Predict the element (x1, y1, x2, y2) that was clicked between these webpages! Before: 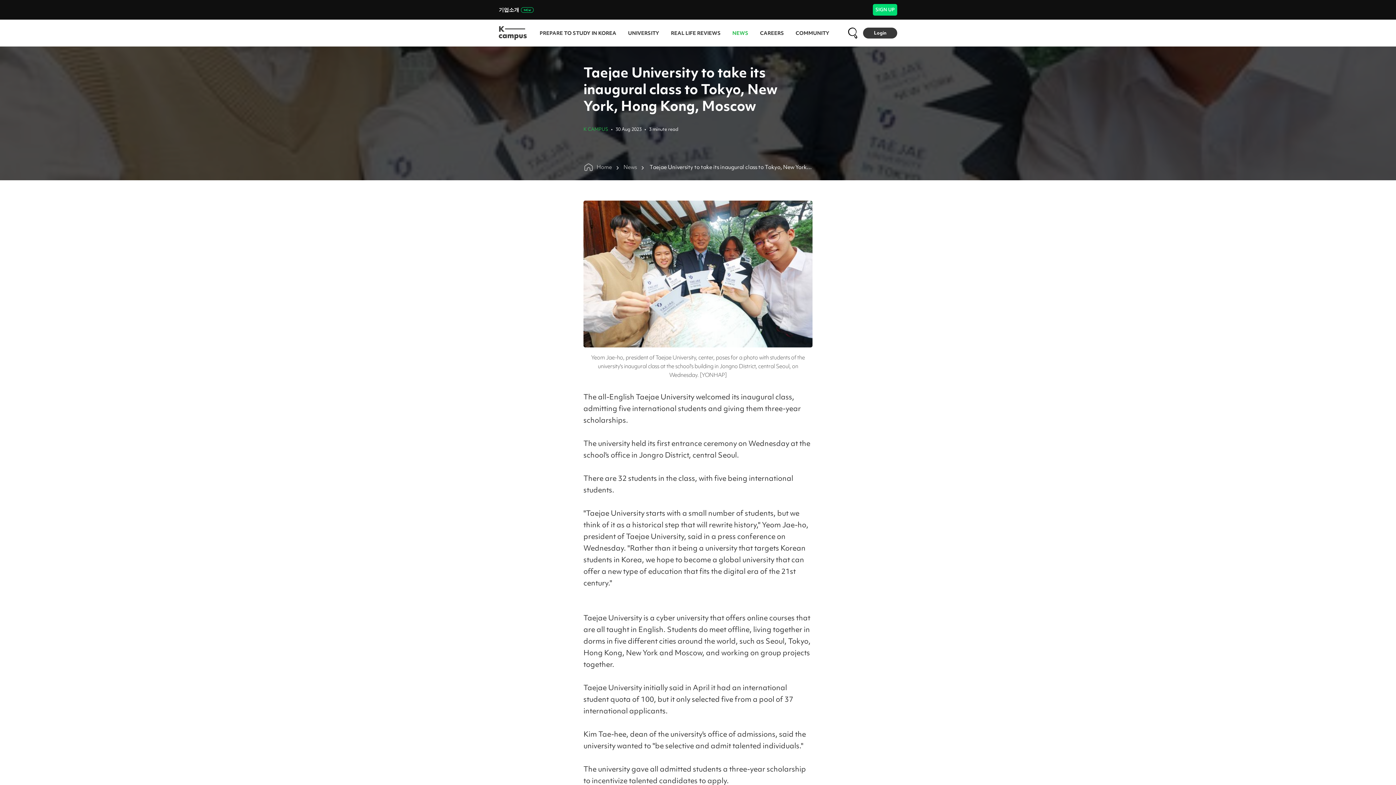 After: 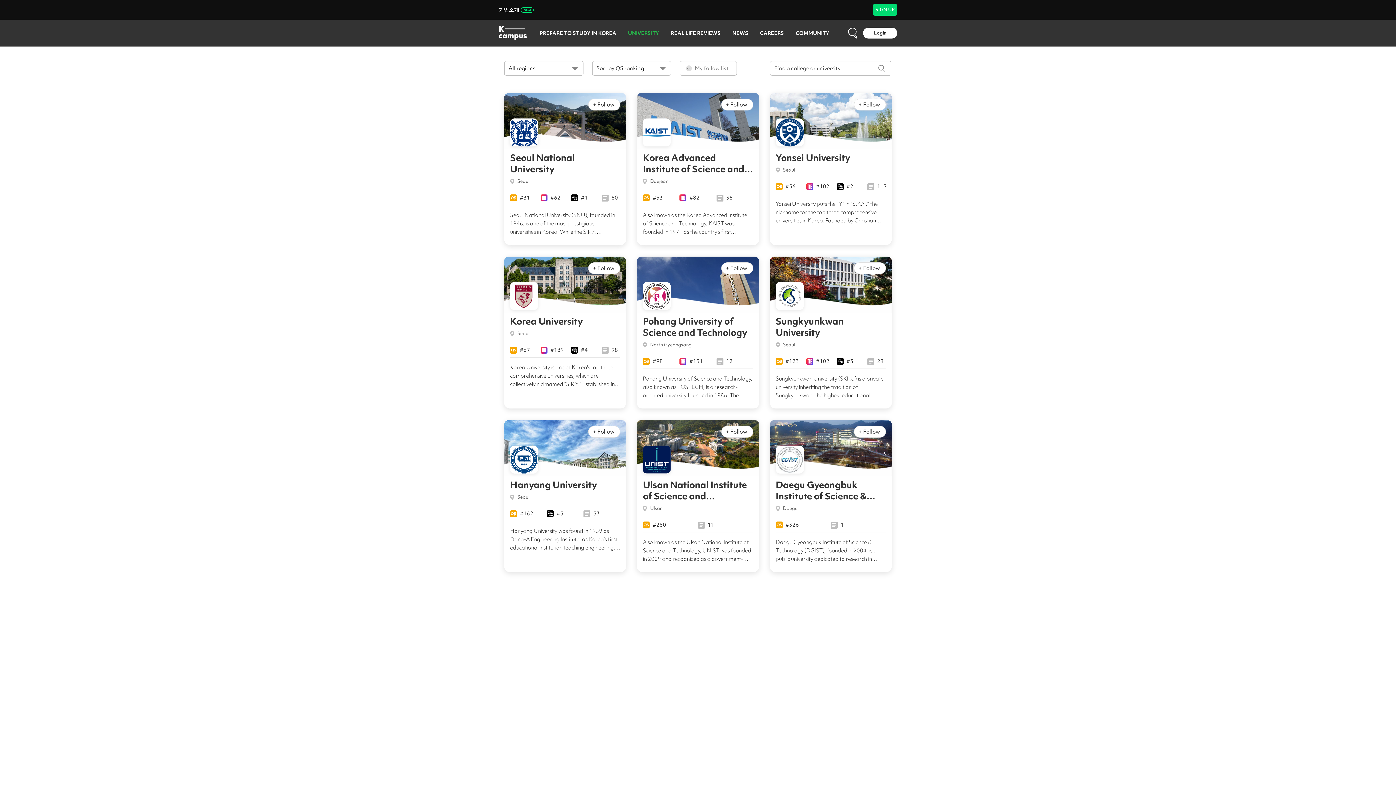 Action: label: UNIVERSITY bbox: (628, 29, 659, 36)